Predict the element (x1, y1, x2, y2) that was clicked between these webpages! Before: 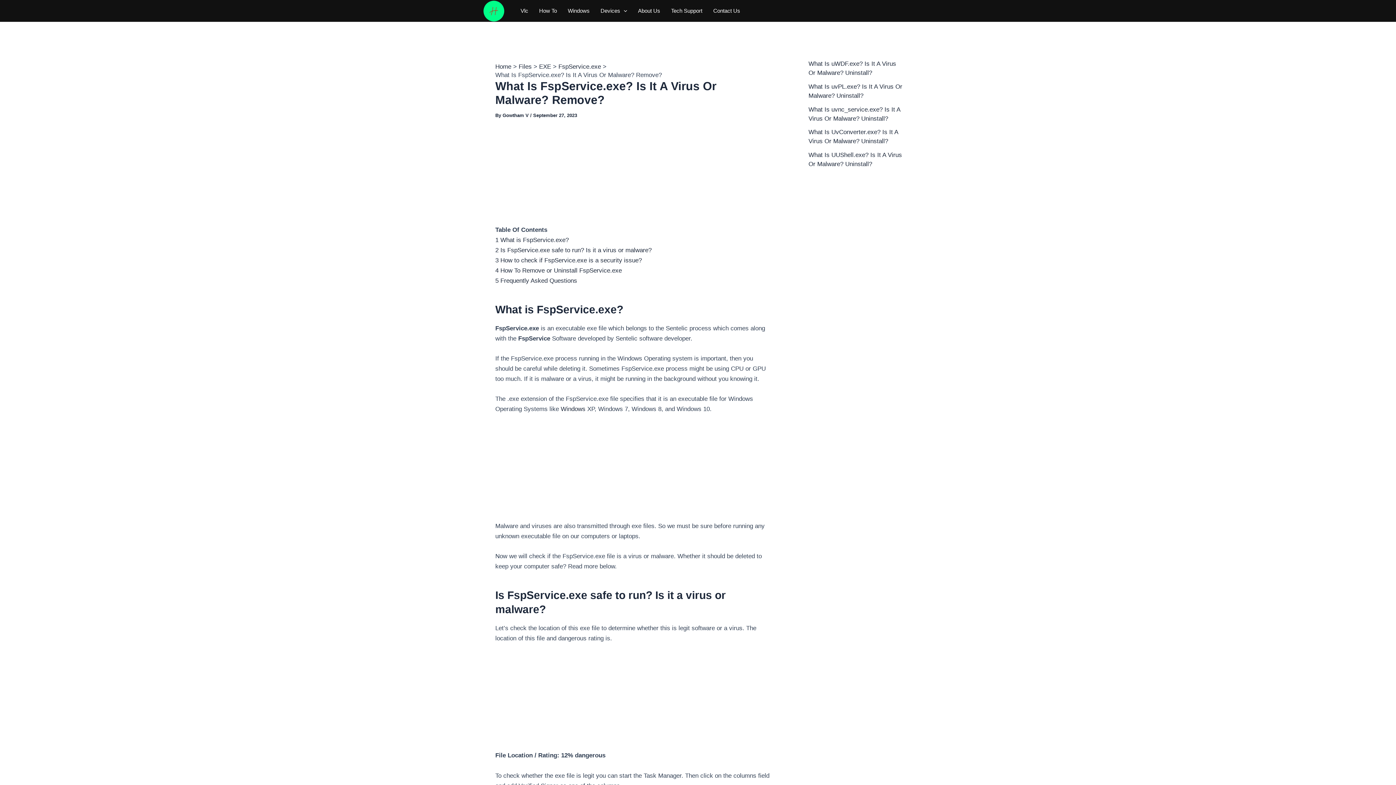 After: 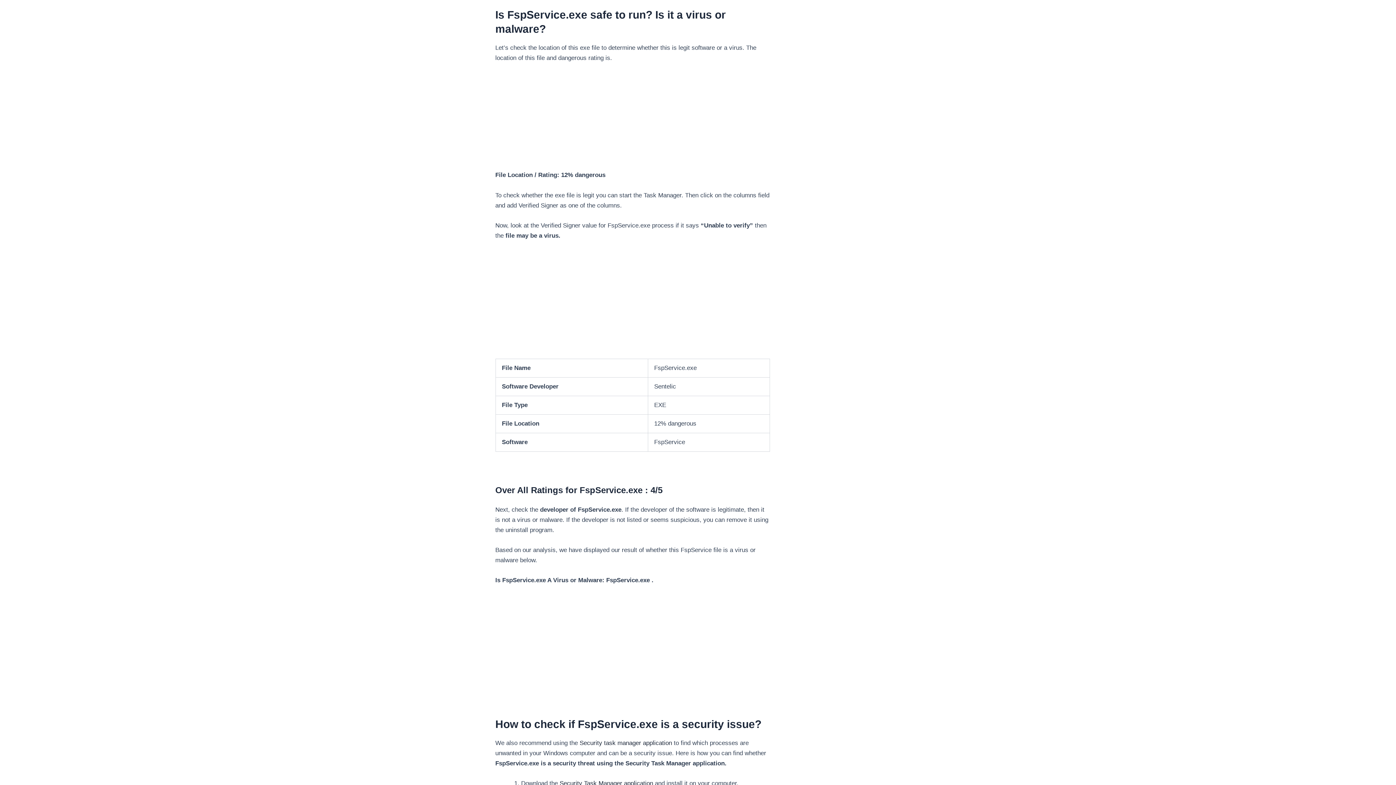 Action: bbox: (495, 246, 651, 253) label: 2 Is FspService.exe safe to run? Is it a virus or malware?